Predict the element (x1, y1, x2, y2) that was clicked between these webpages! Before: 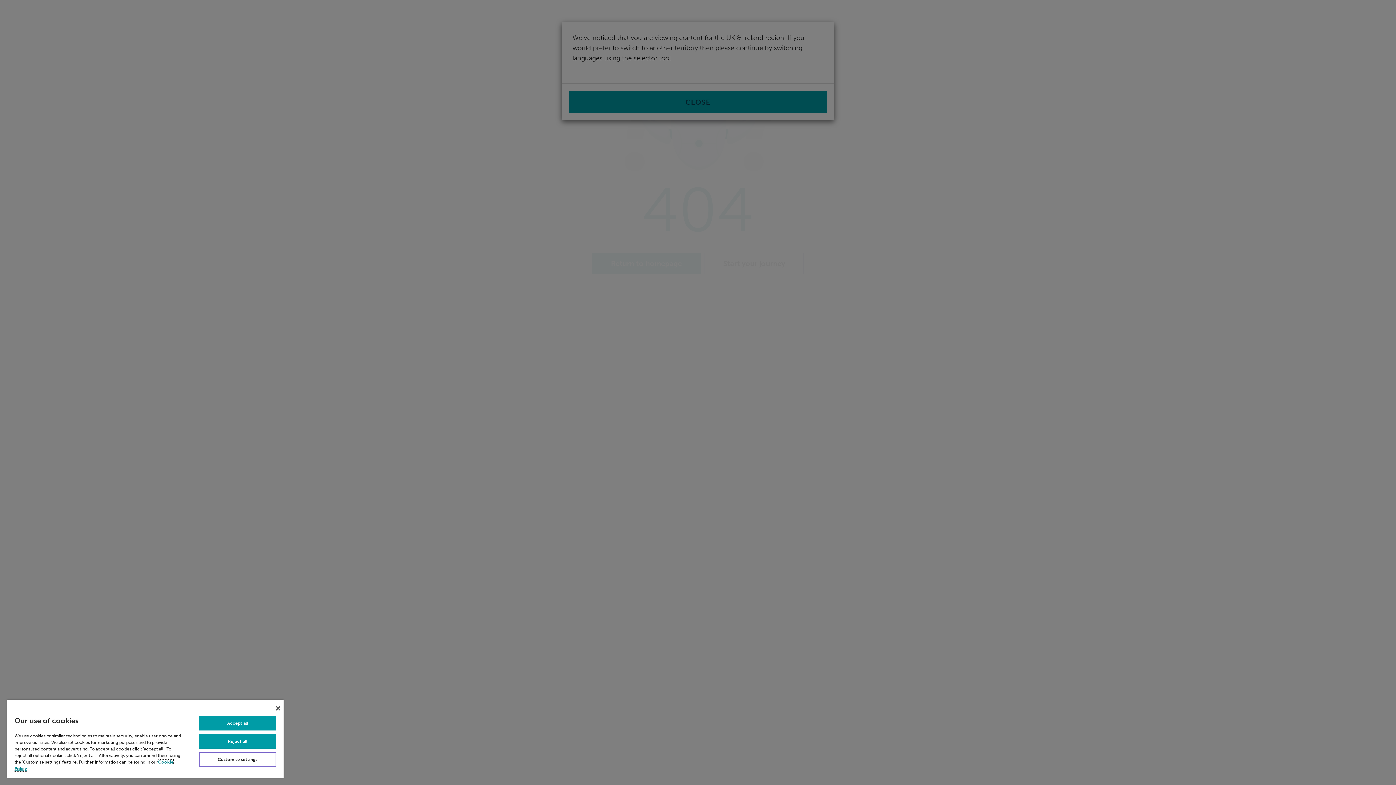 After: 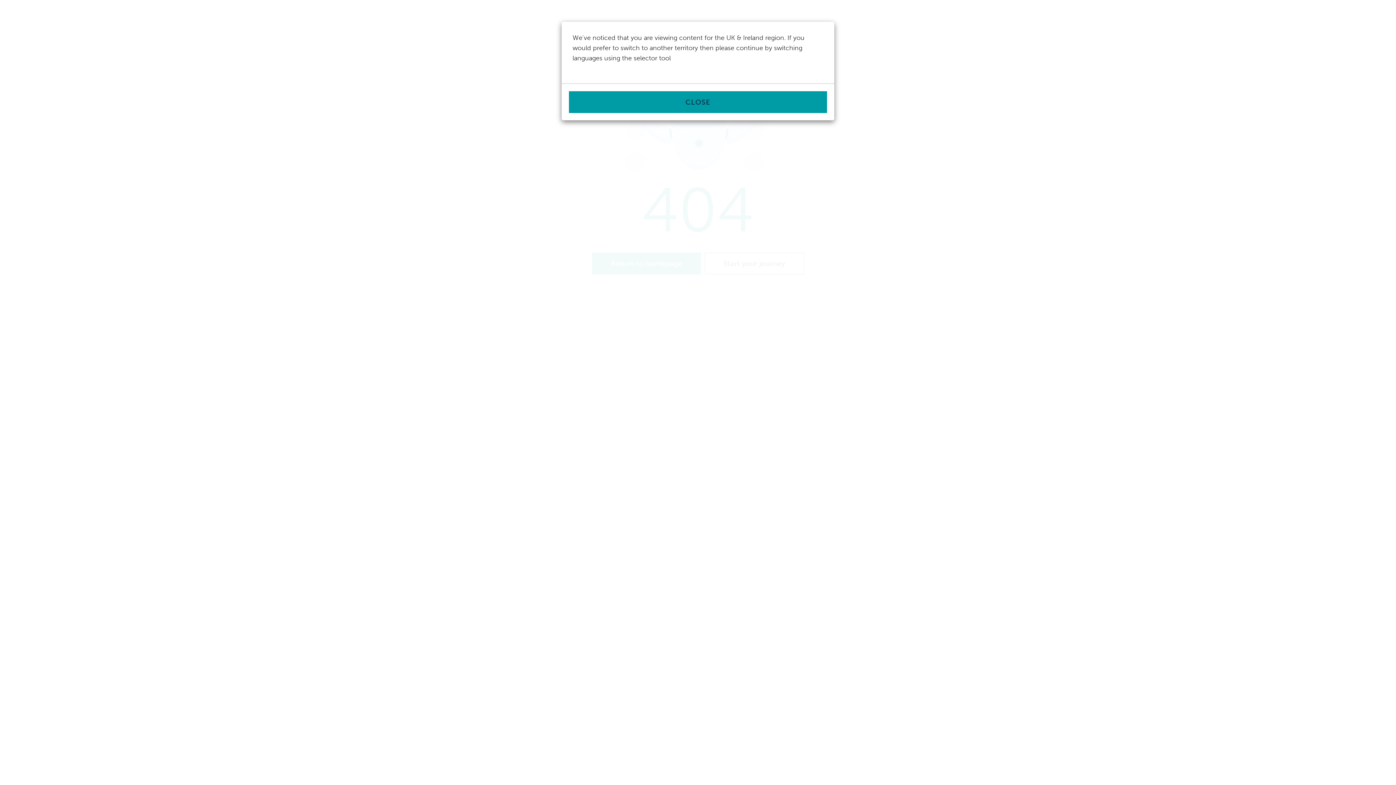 Action: label: Accept all bbox: (198, 716, 276, 730)